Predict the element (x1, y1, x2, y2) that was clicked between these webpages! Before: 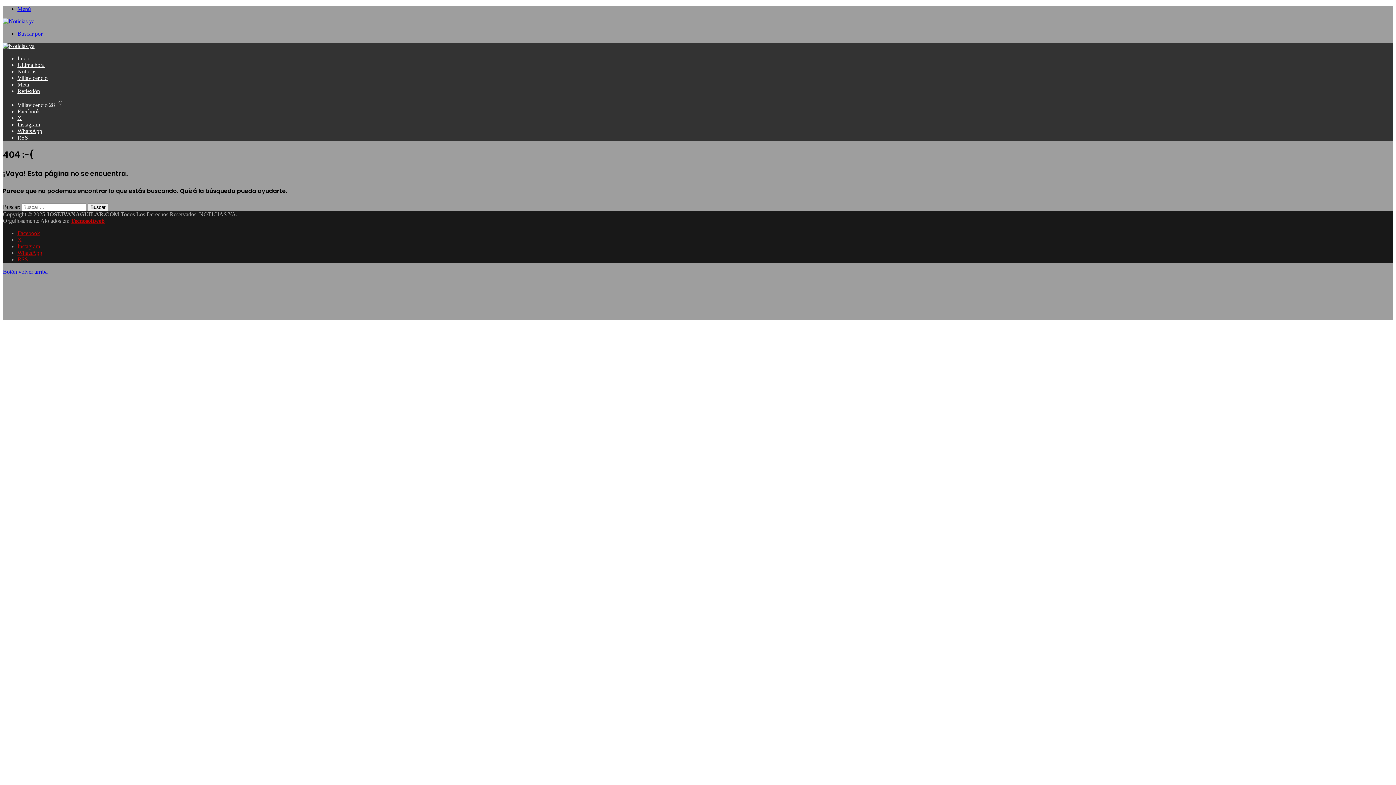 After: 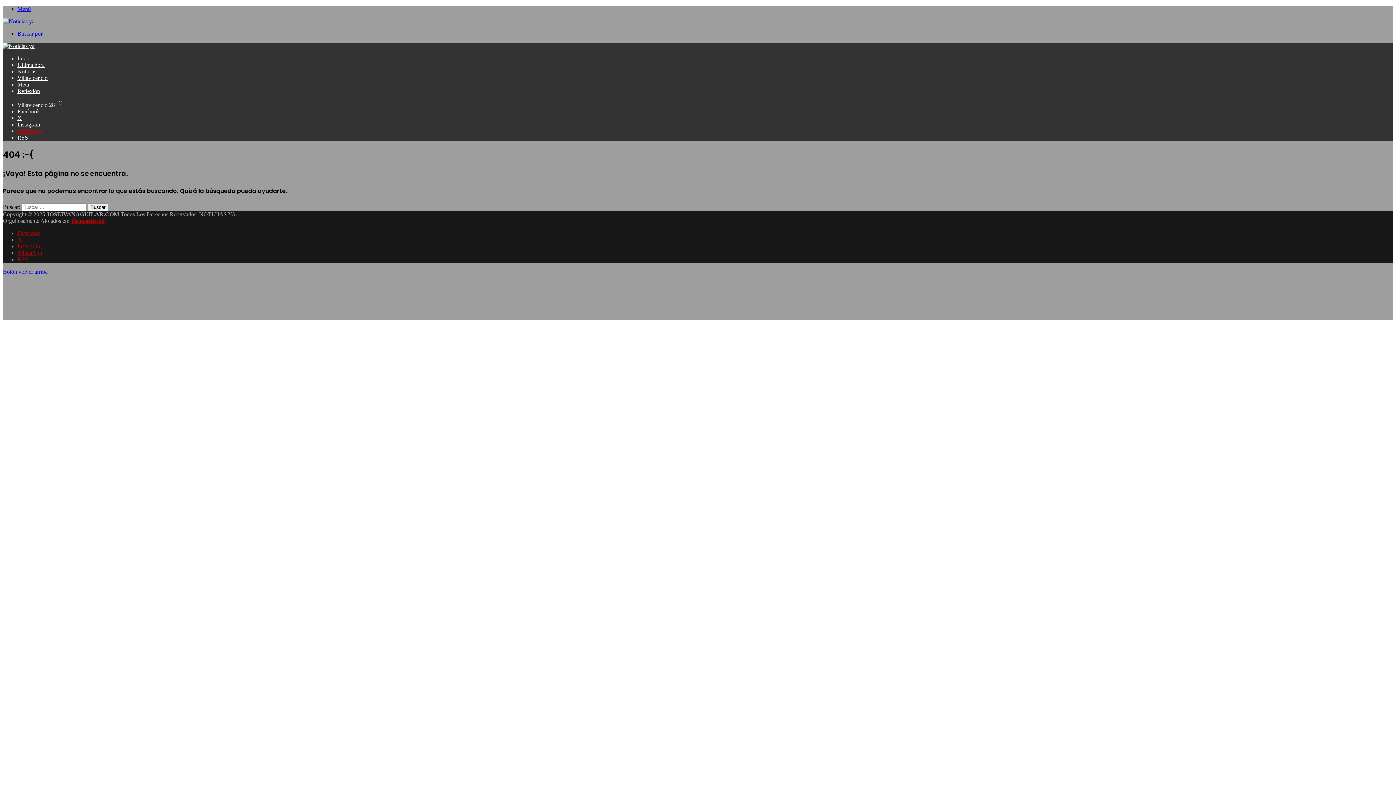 Action: bbox: (17, 128, 42, 134) label: WhatsApp